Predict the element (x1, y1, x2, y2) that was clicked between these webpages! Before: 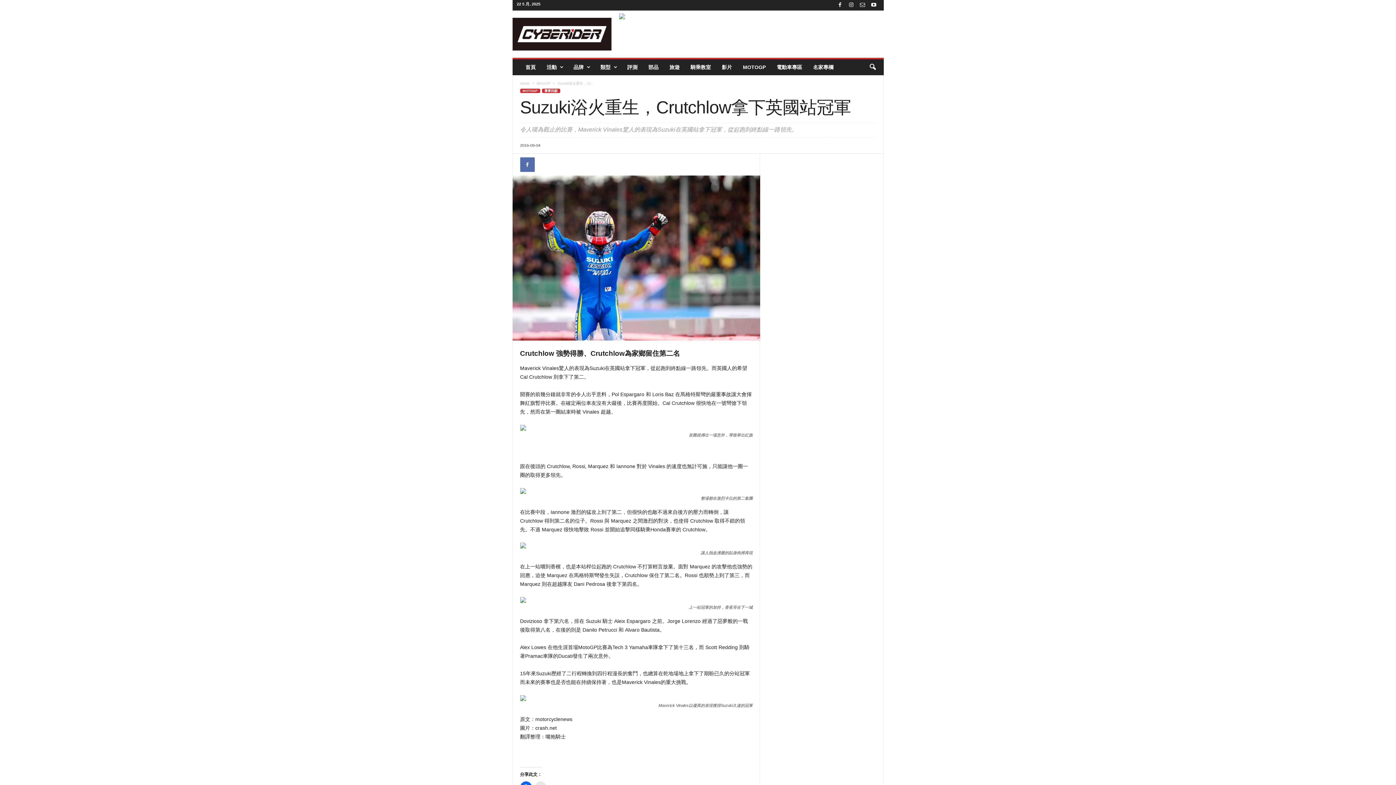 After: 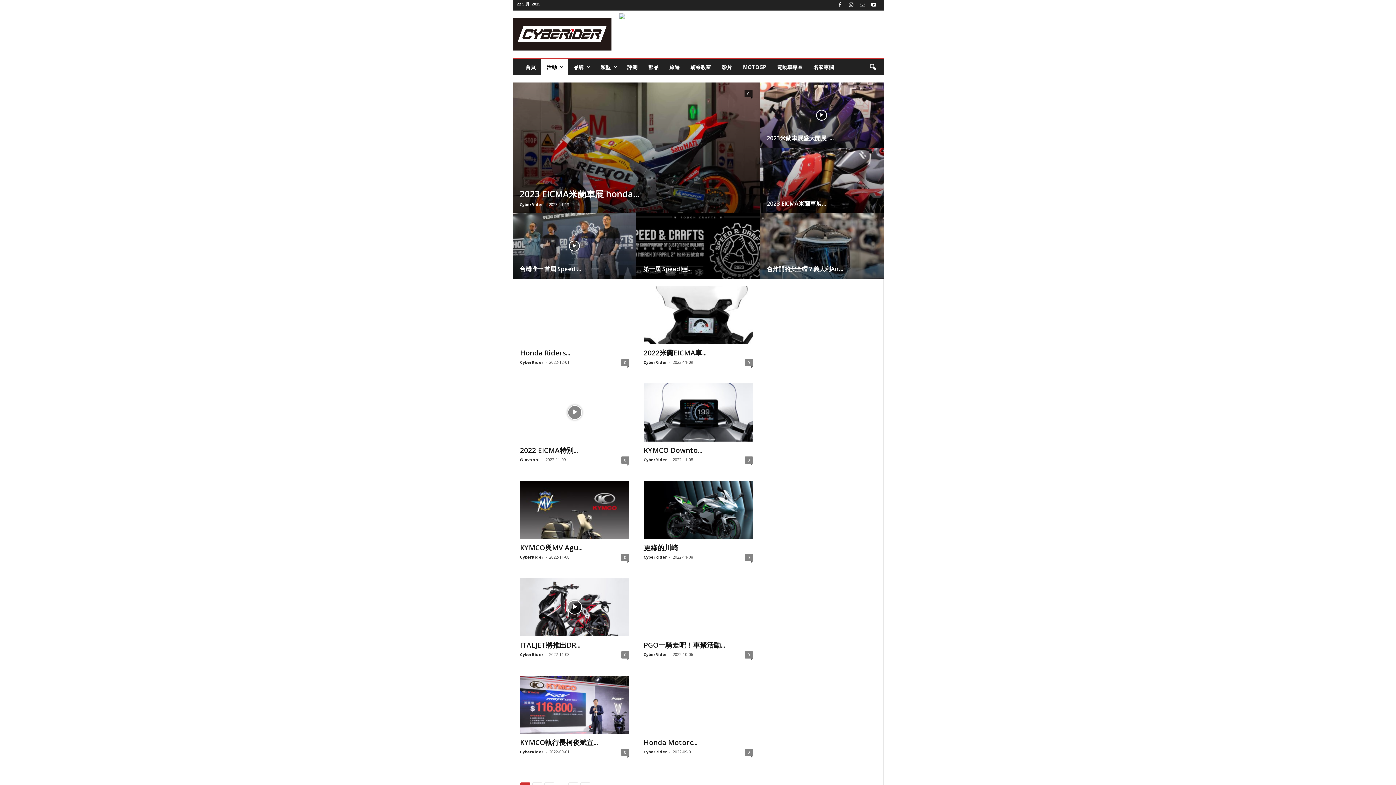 Action: bbox: (541, 59, 568, 75) label: 活動